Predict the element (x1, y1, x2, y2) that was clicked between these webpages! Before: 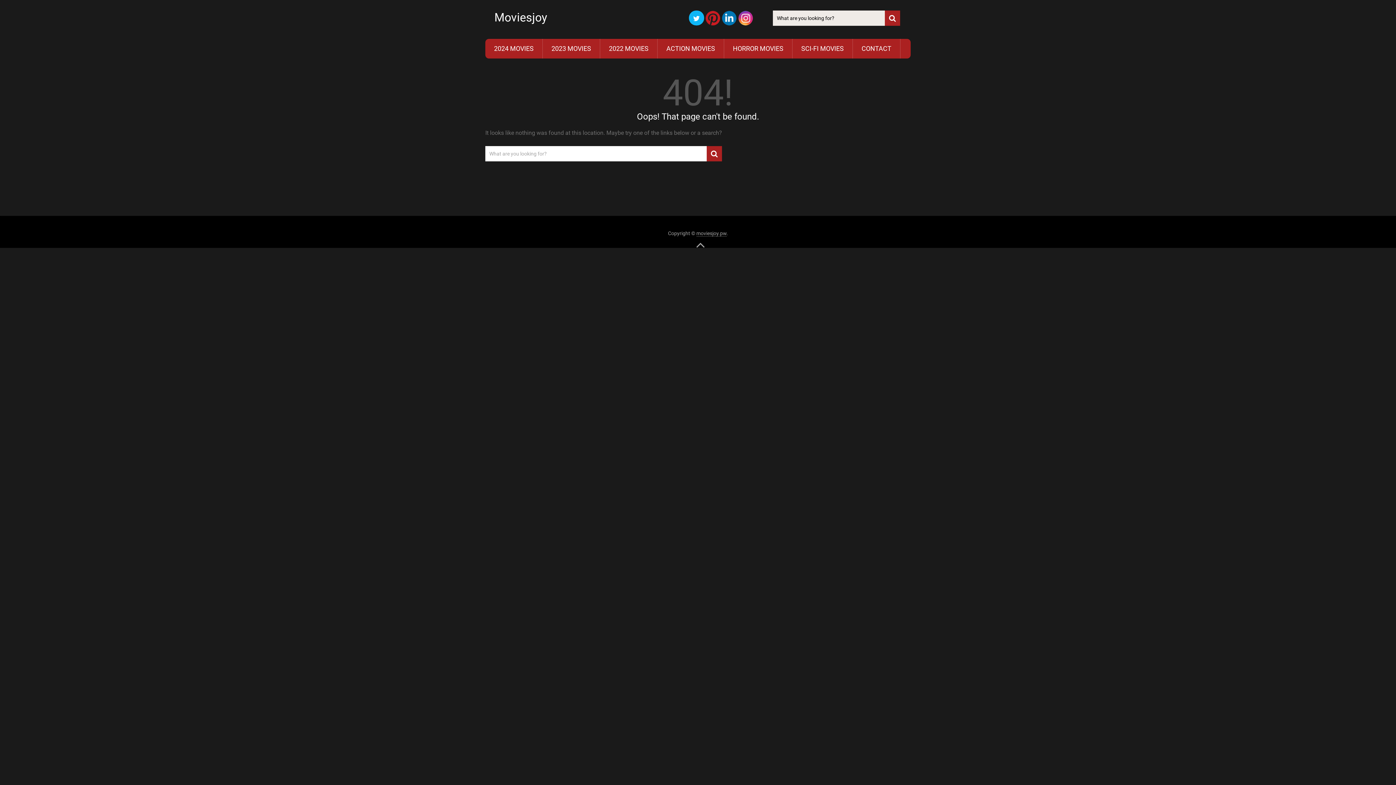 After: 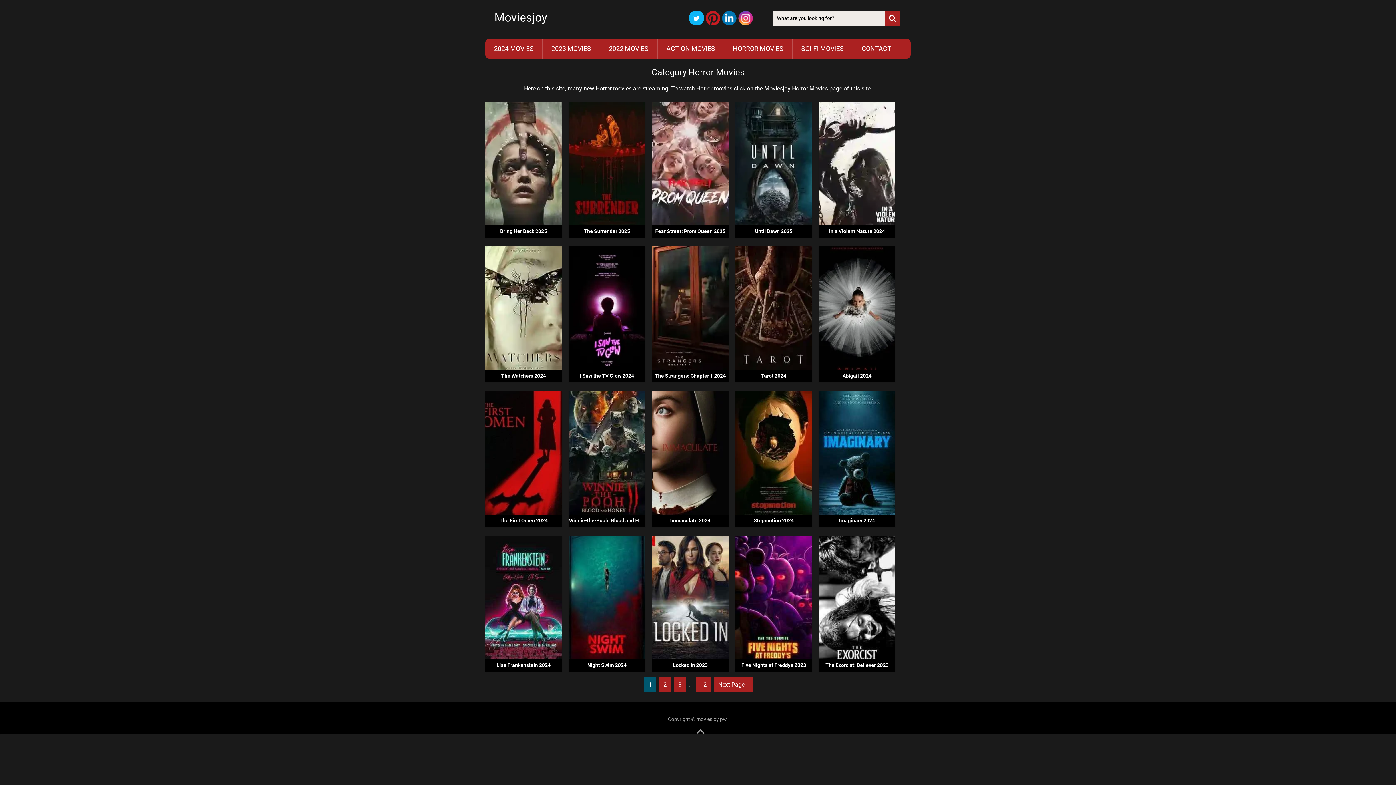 Action: bbox: (724, 38, 792, 58) label: HORROR MOVIES